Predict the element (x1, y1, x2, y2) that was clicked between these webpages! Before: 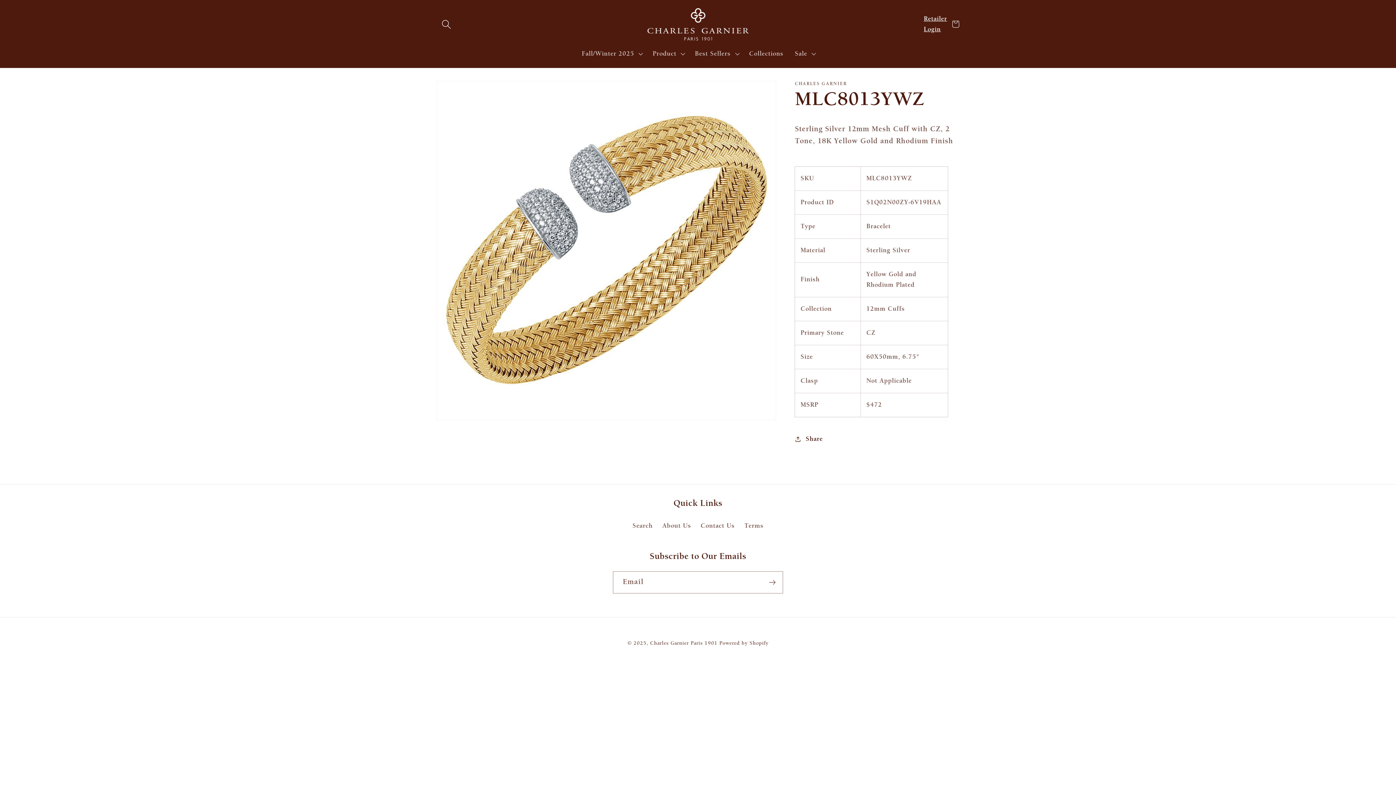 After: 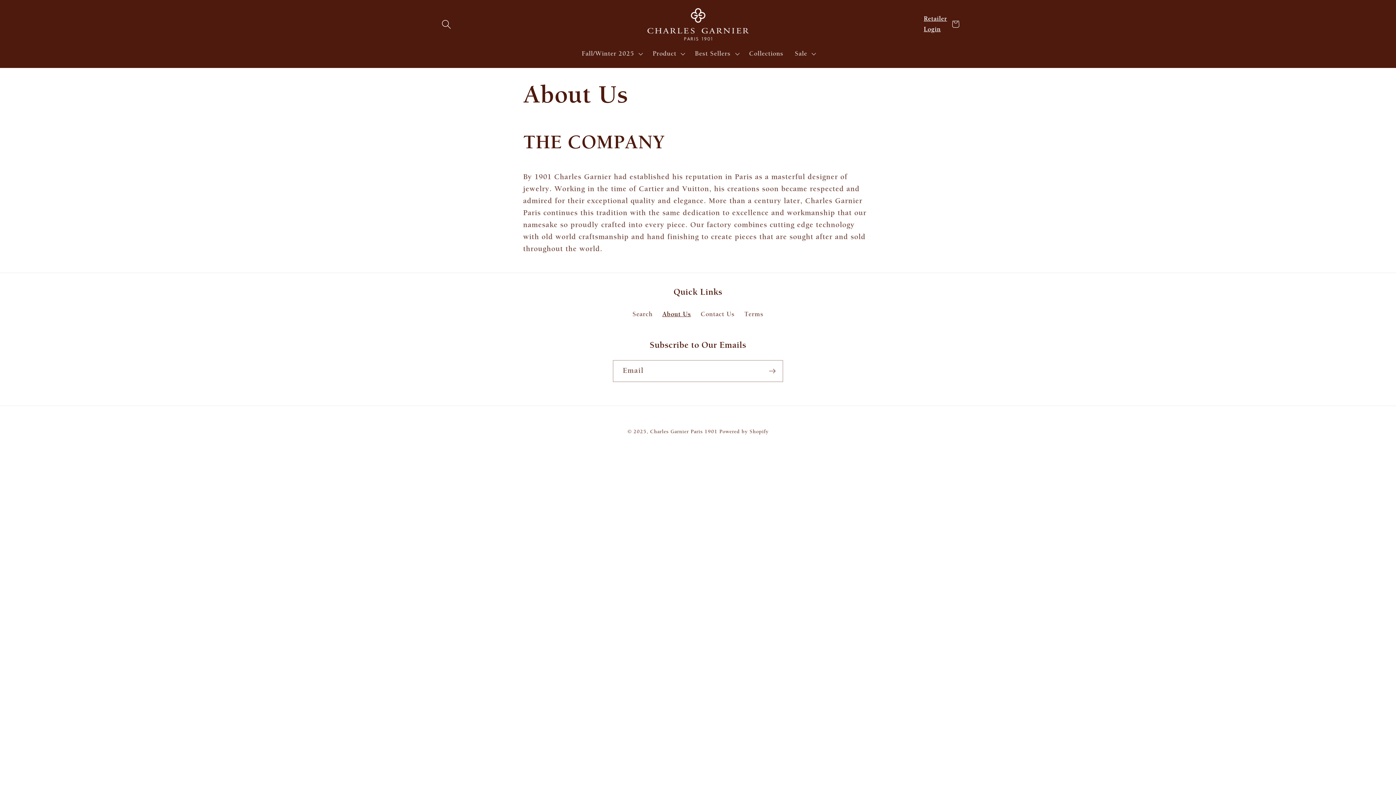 Action: bbox: (662, 518, 691, 533) label: About Us